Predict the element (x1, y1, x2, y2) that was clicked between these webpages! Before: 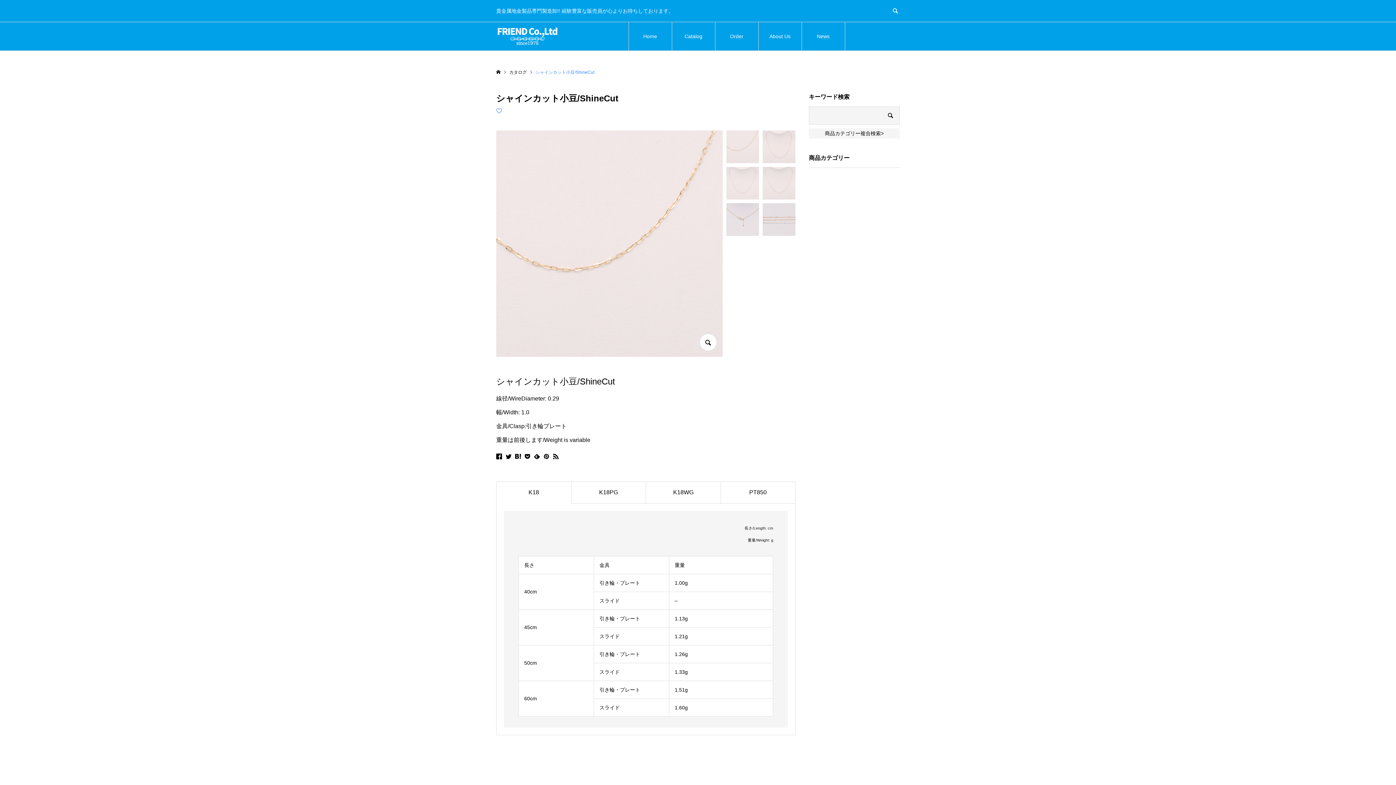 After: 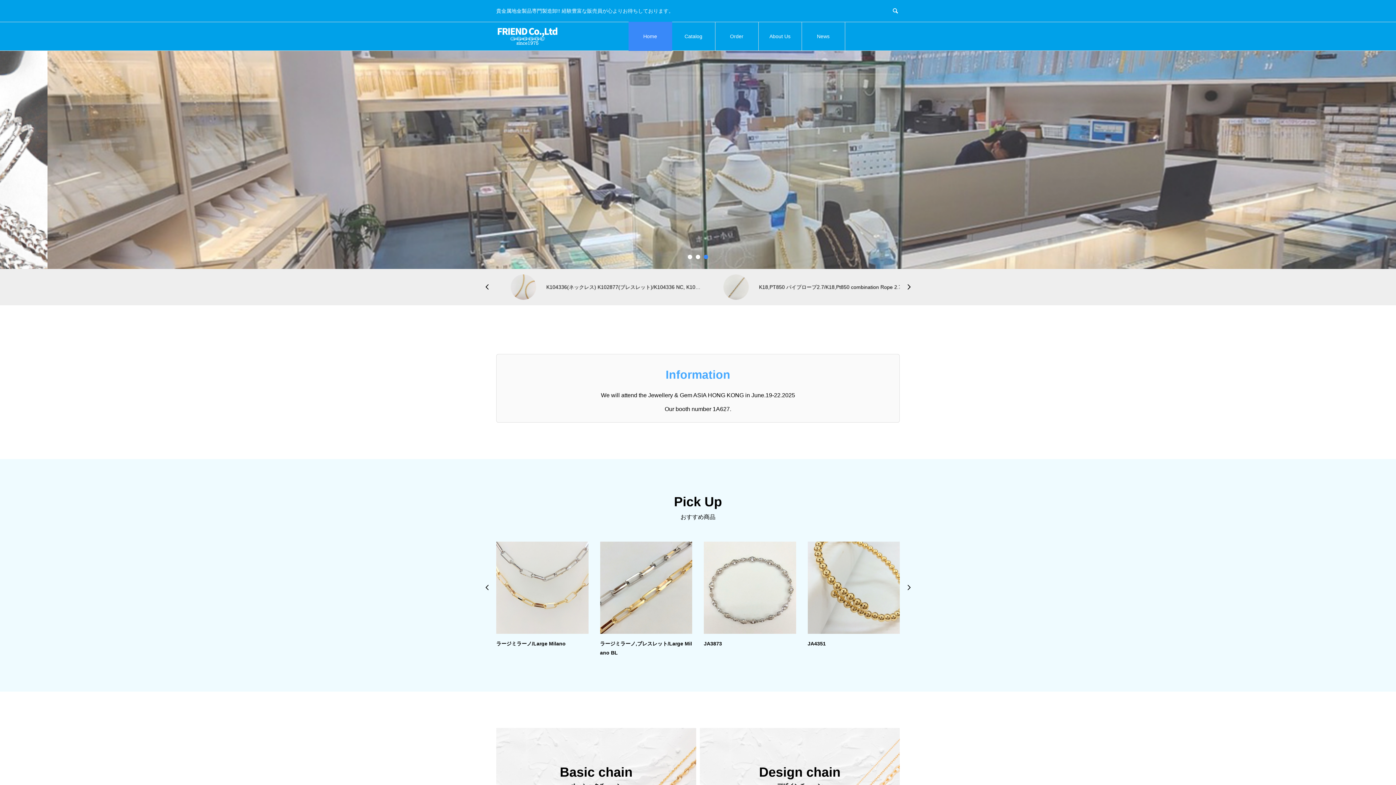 Action: bbox: (496, 69, 500, 74)